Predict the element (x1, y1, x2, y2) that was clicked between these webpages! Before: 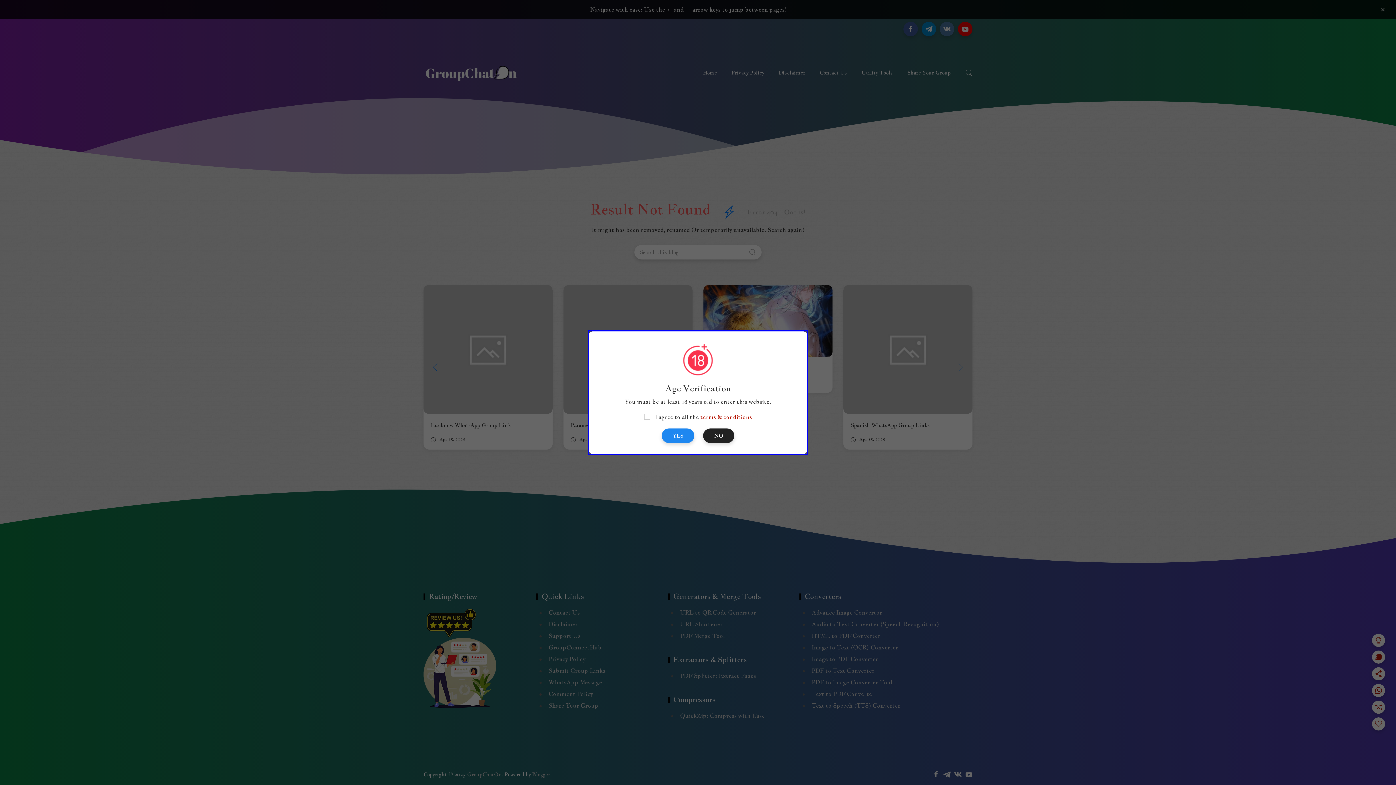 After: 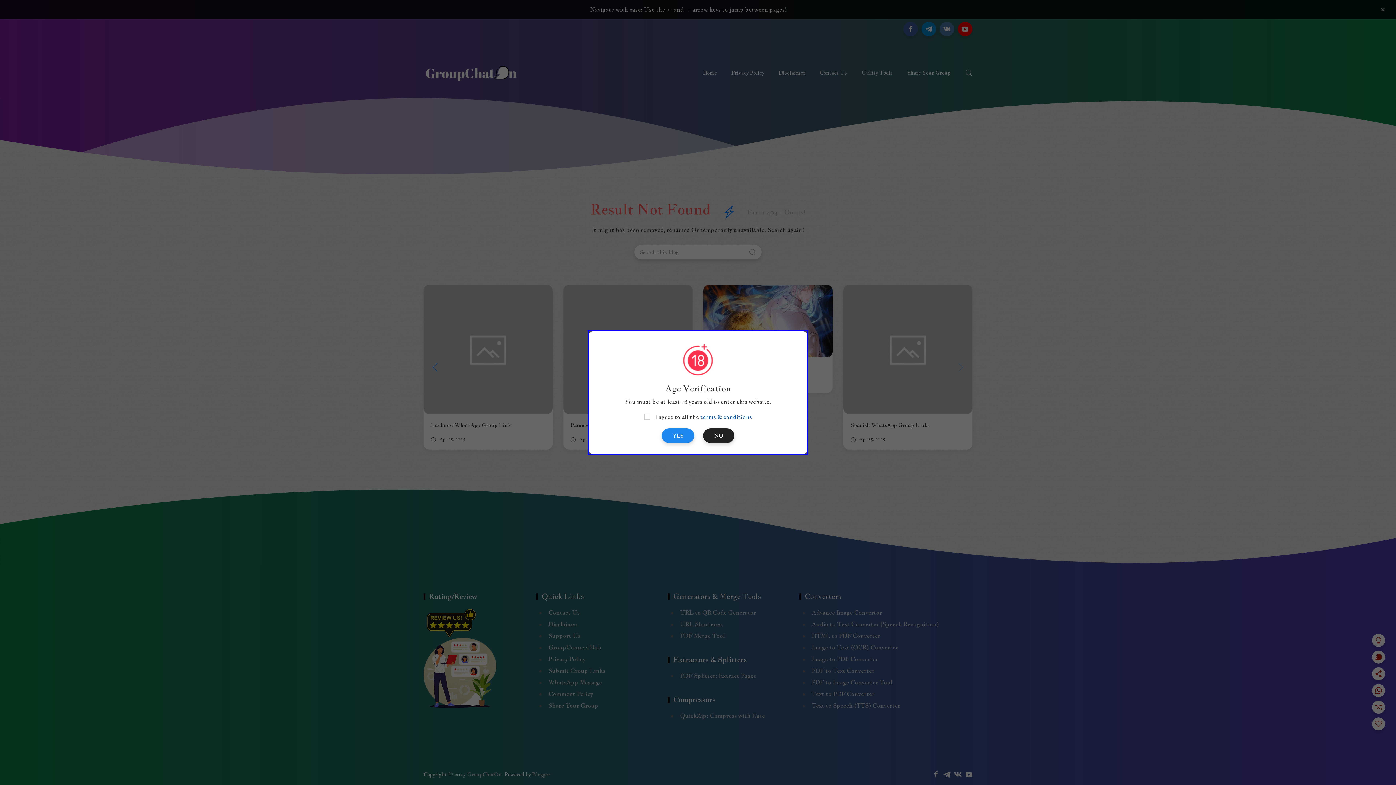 Action: bbox: (700, 413, 752, 420) label: terms & conditions